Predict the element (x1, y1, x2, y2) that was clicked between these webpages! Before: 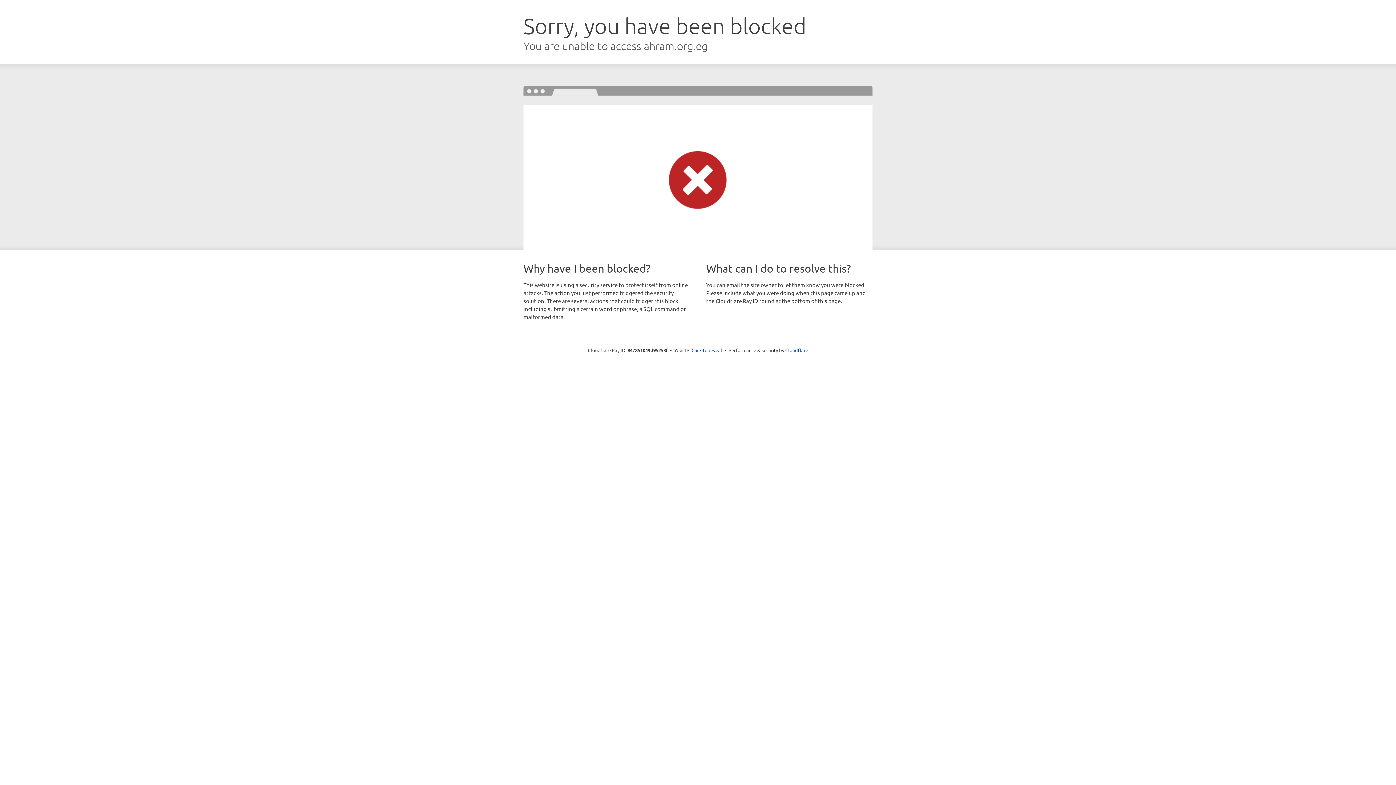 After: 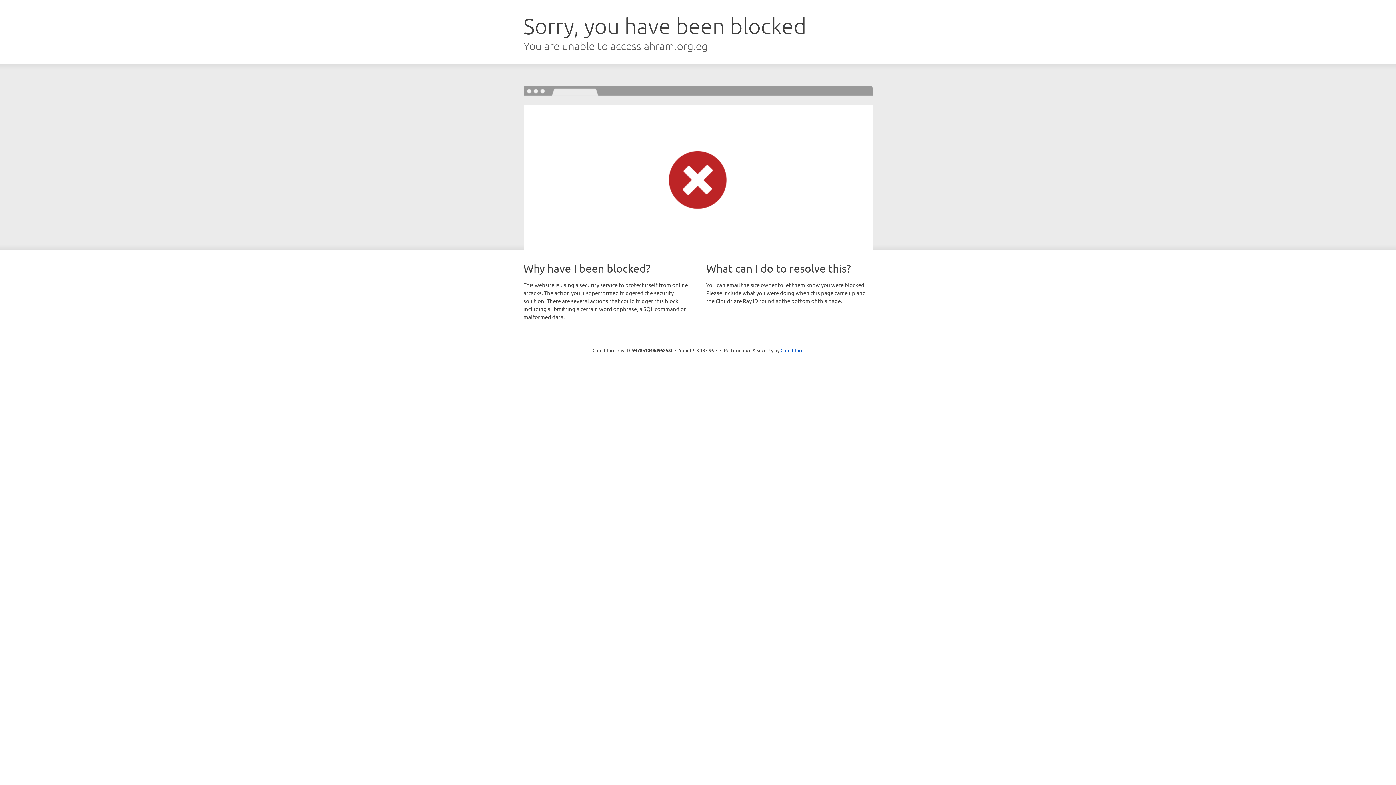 Action: bbox: (691, 346, 722, 353) label: Click to reveal